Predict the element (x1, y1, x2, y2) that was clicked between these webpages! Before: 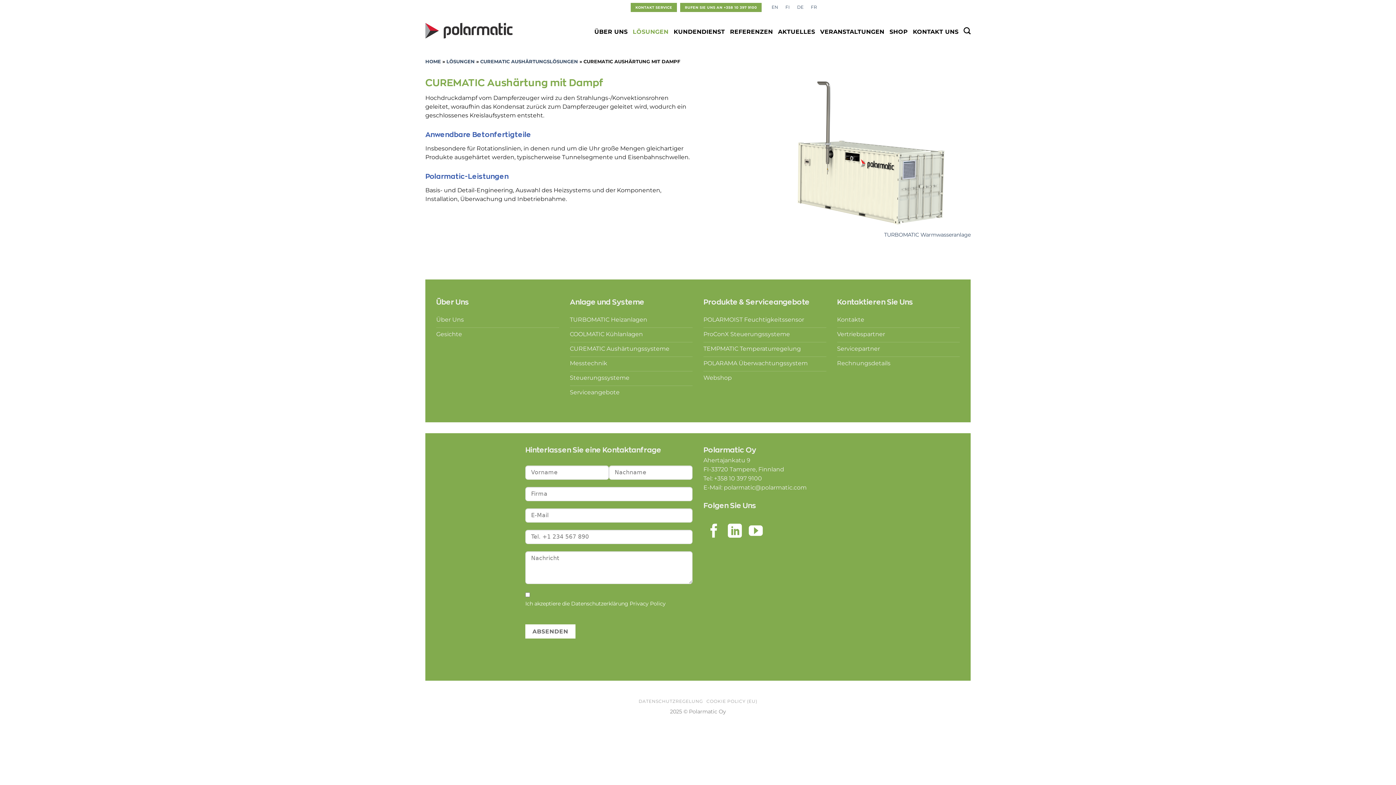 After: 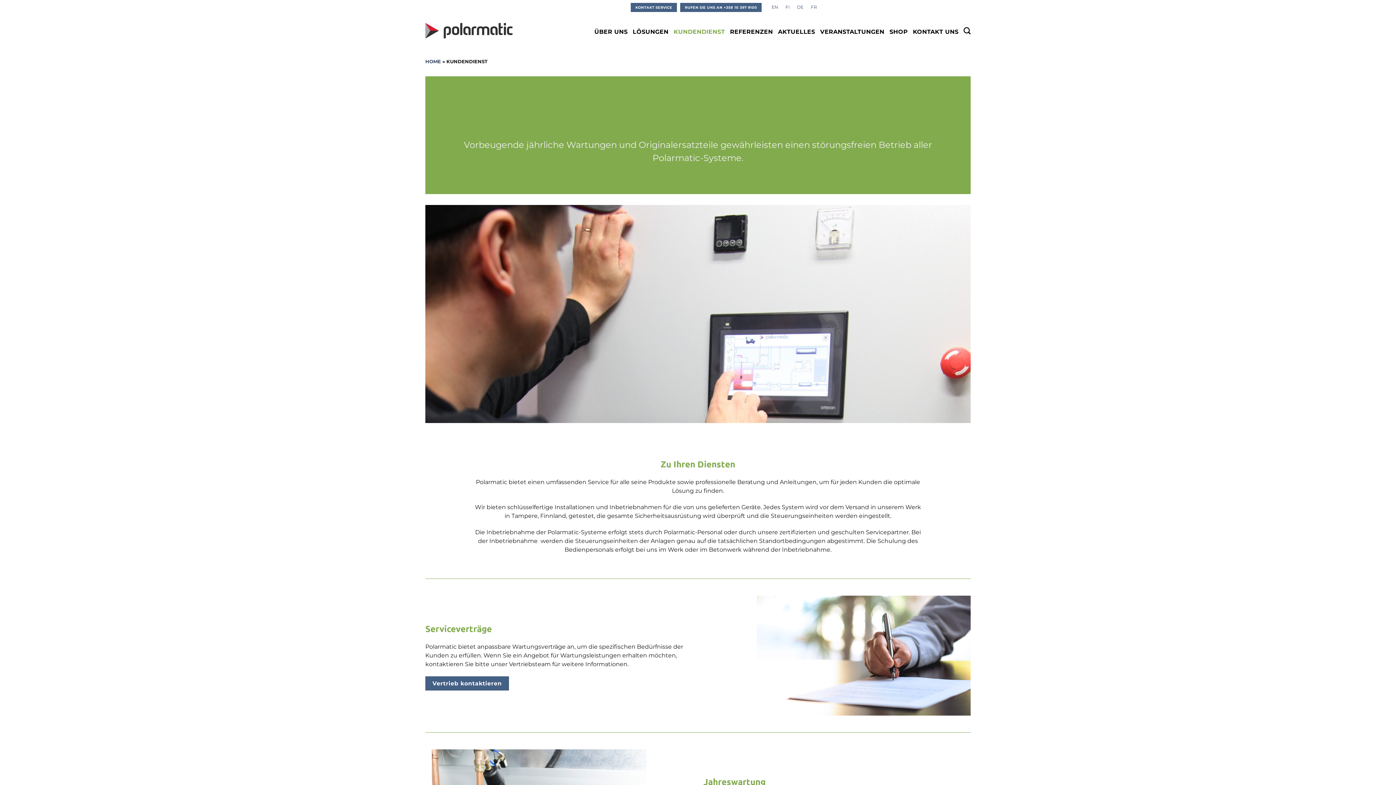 Action: label: KONTAKT SERVICE bbox: (631, 2, 677, 12)